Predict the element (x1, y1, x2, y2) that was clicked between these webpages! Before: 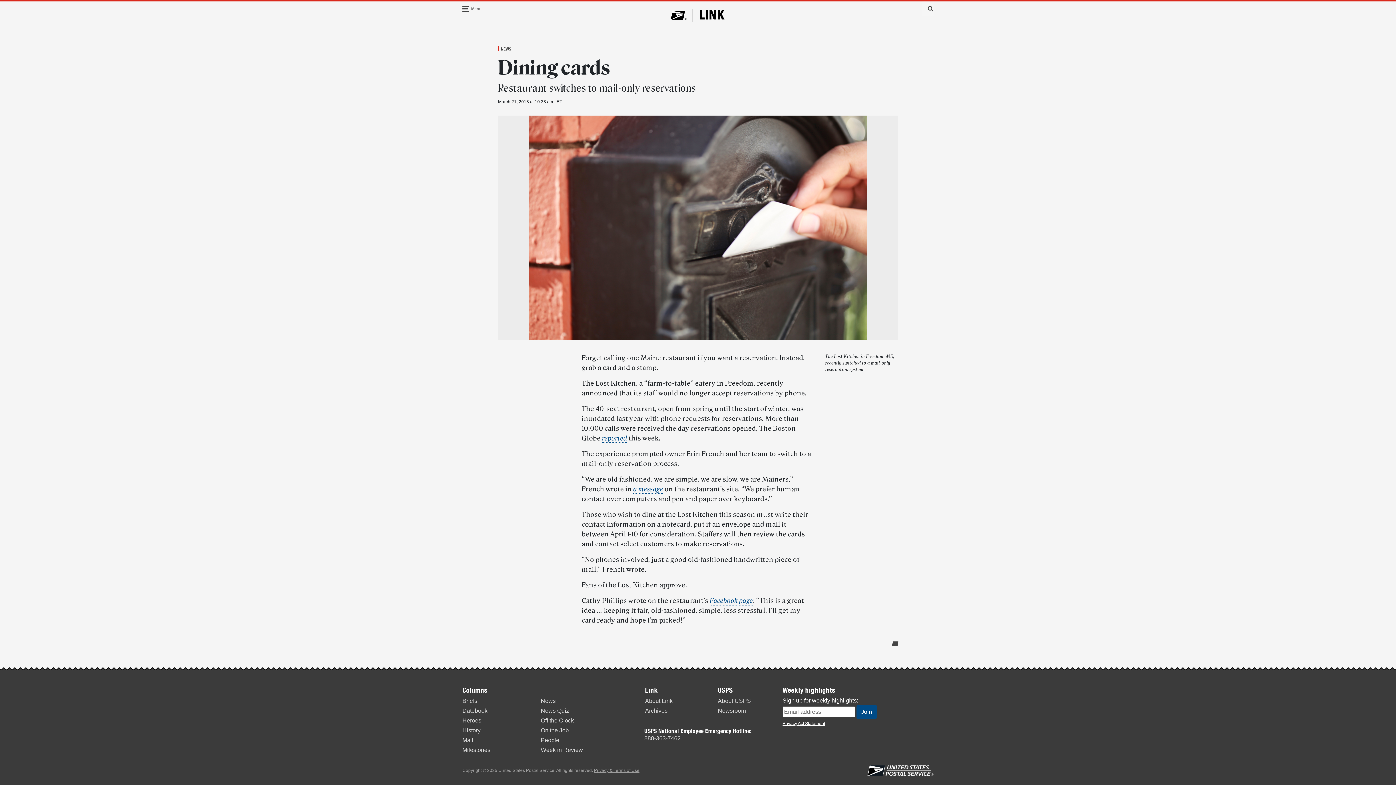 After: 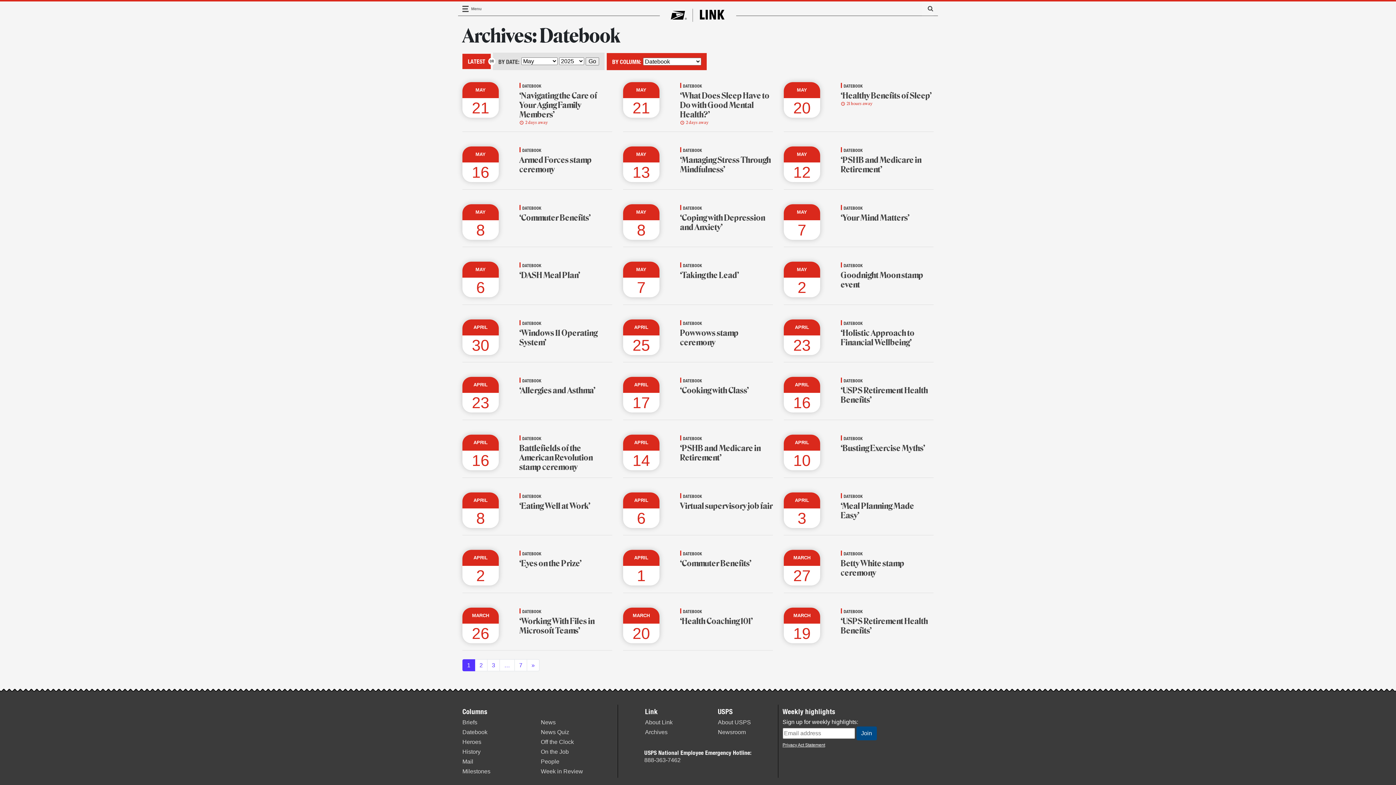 Action: label: Datebook bbox: (462, 707, 487, 714)